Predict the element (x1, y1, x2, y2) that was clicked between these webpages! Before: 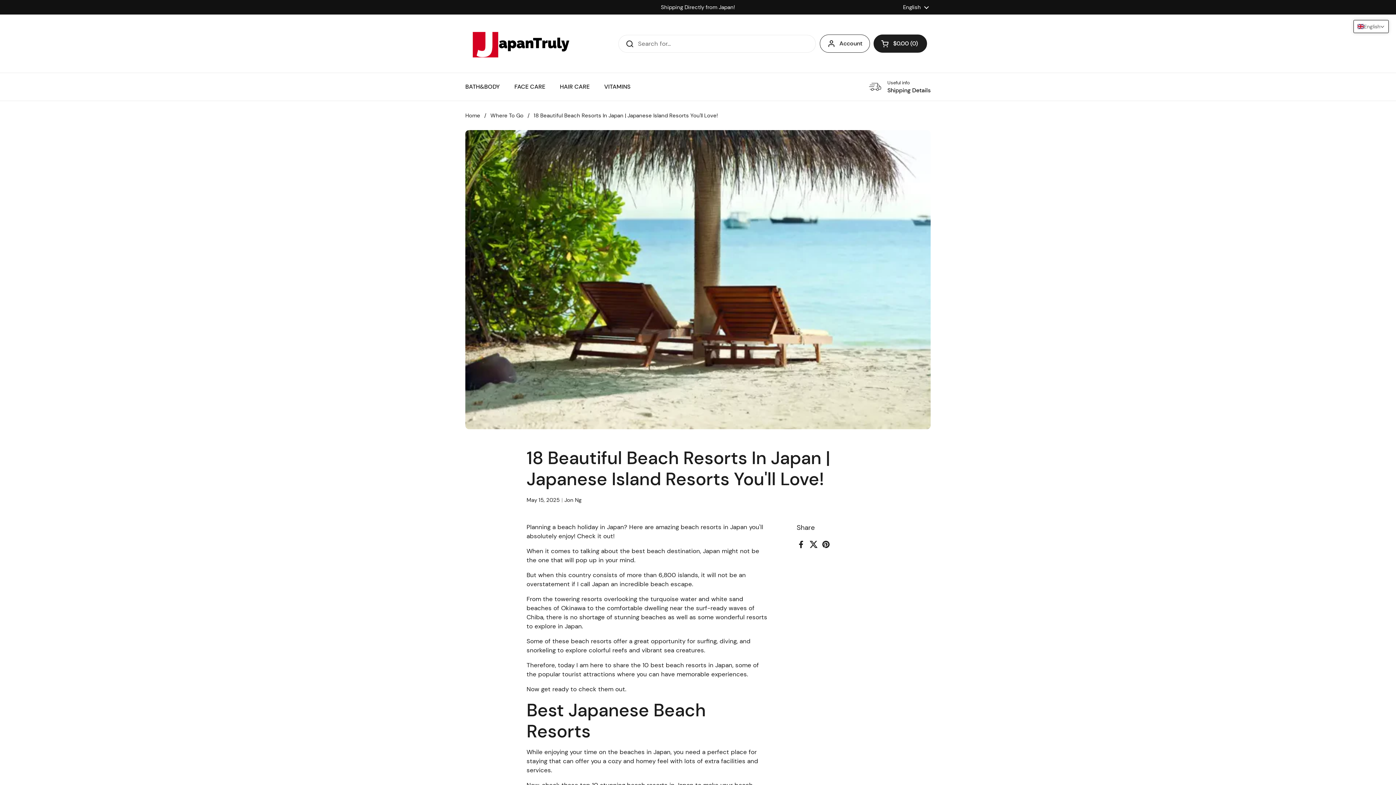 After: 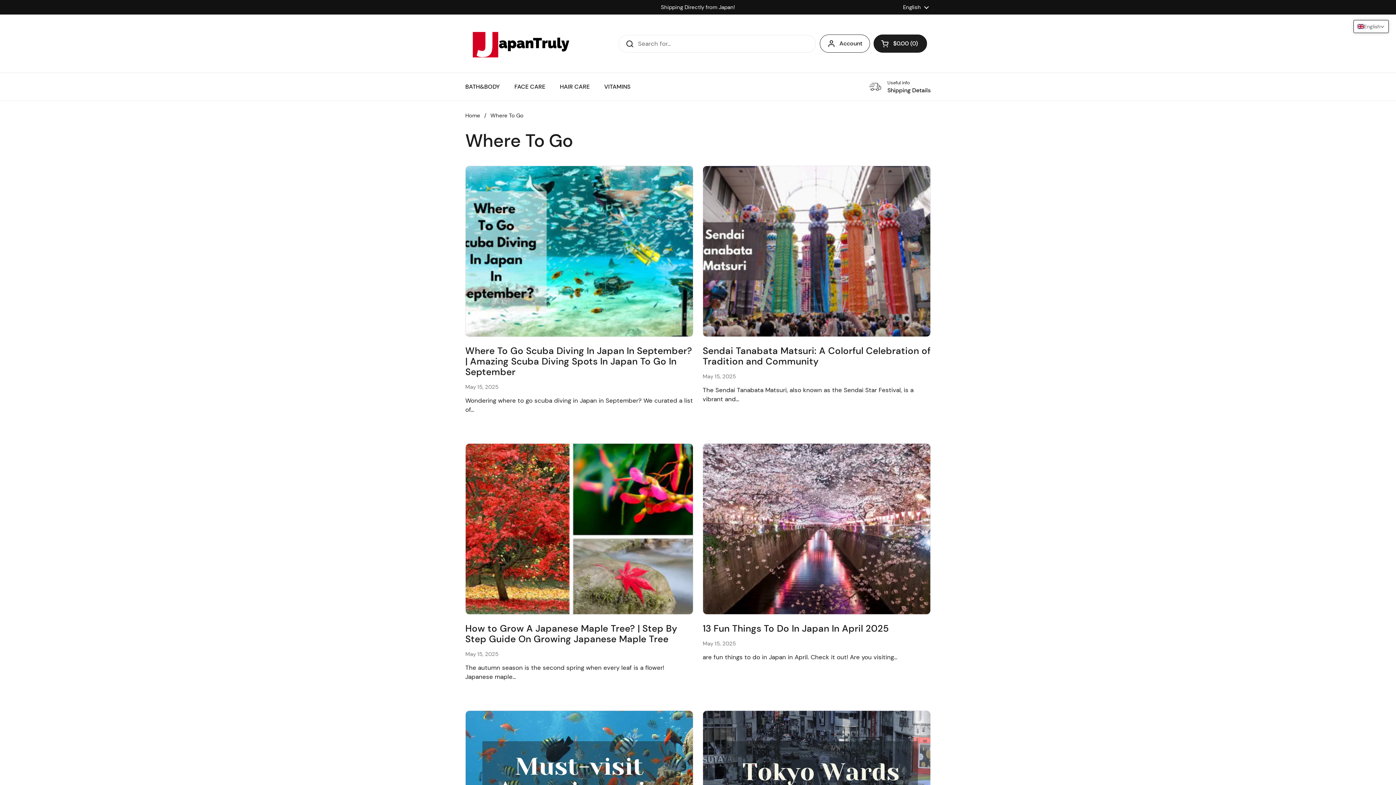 Action: label: Where To Go bbox: (490, 112, 523, 119)